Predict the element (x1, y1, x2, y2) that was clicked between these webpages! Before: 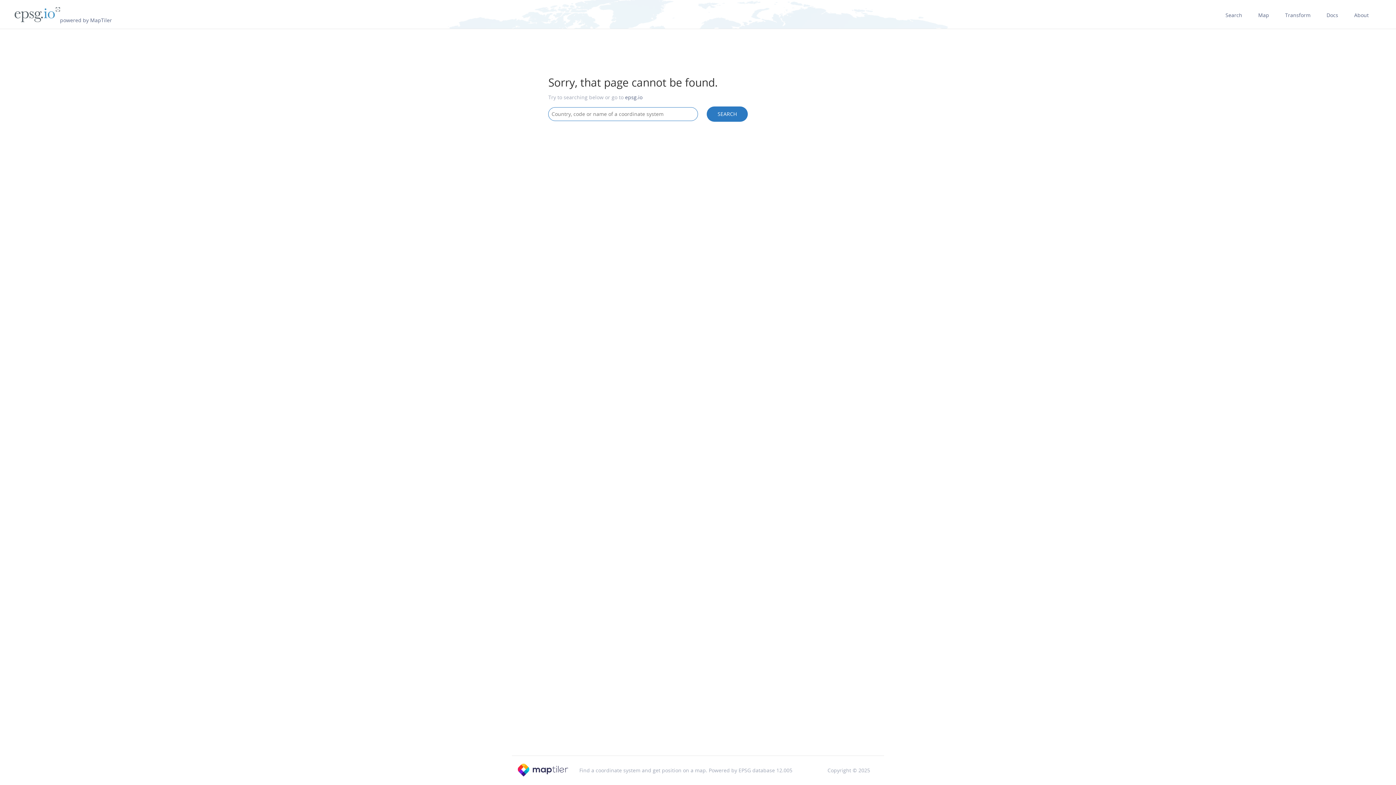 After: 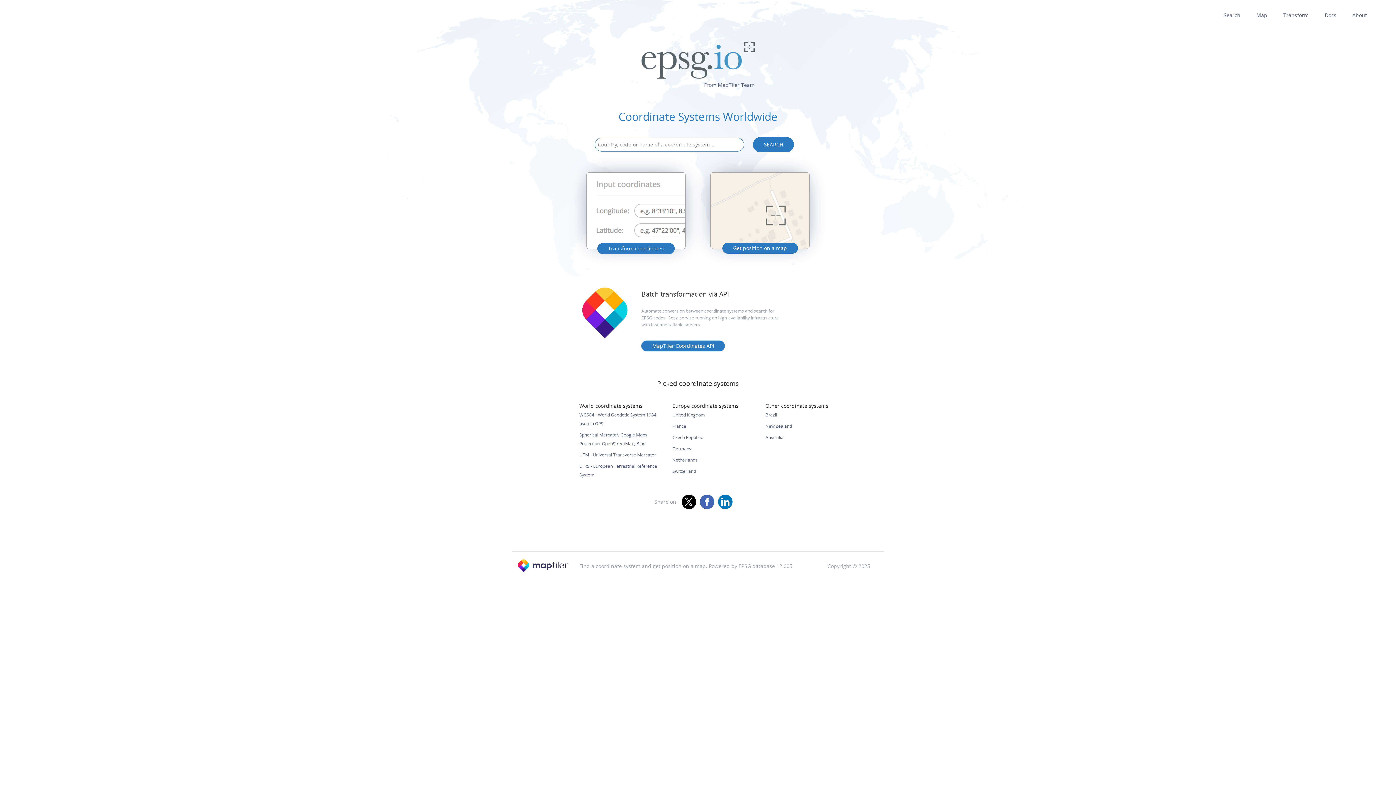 Action: label: powered by MapTiler bbox: (0, 16, 112, 23)